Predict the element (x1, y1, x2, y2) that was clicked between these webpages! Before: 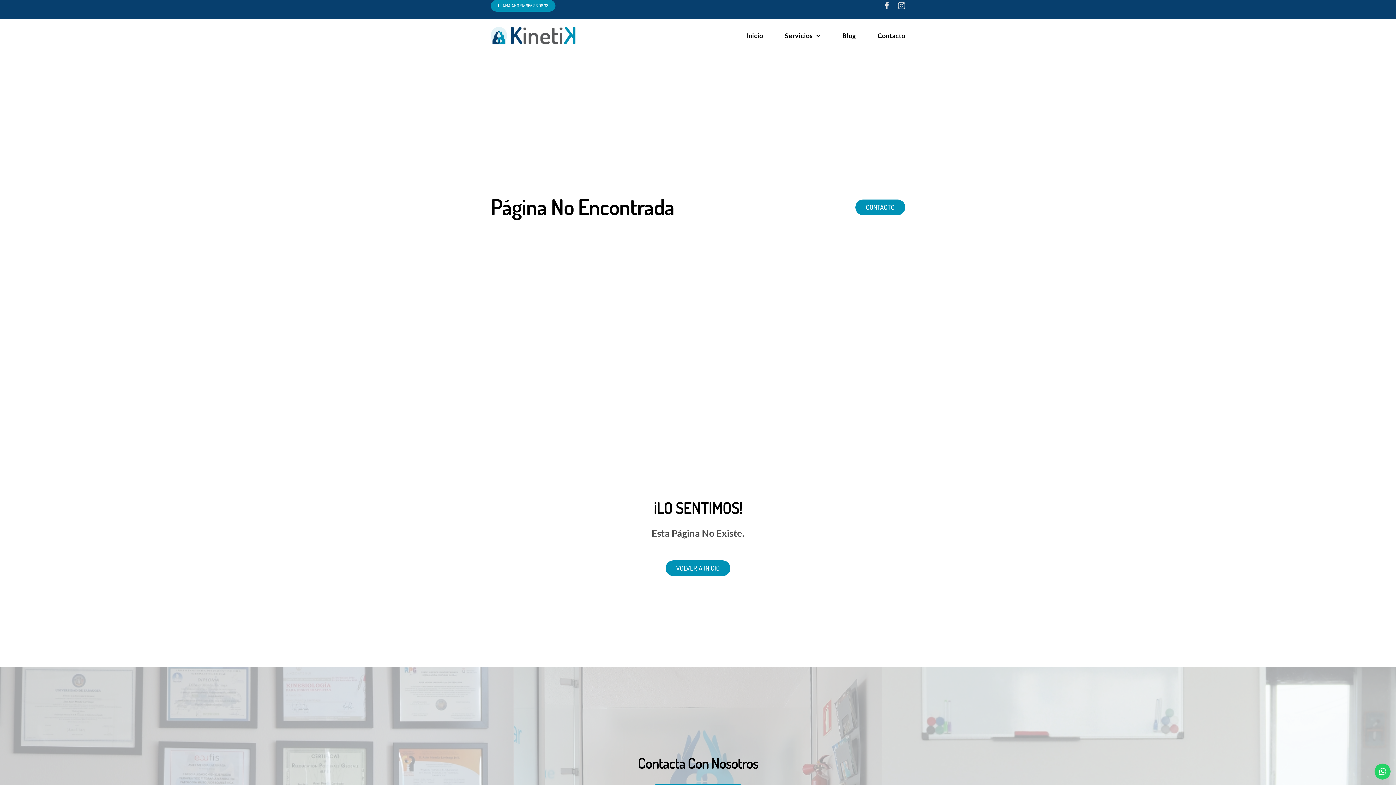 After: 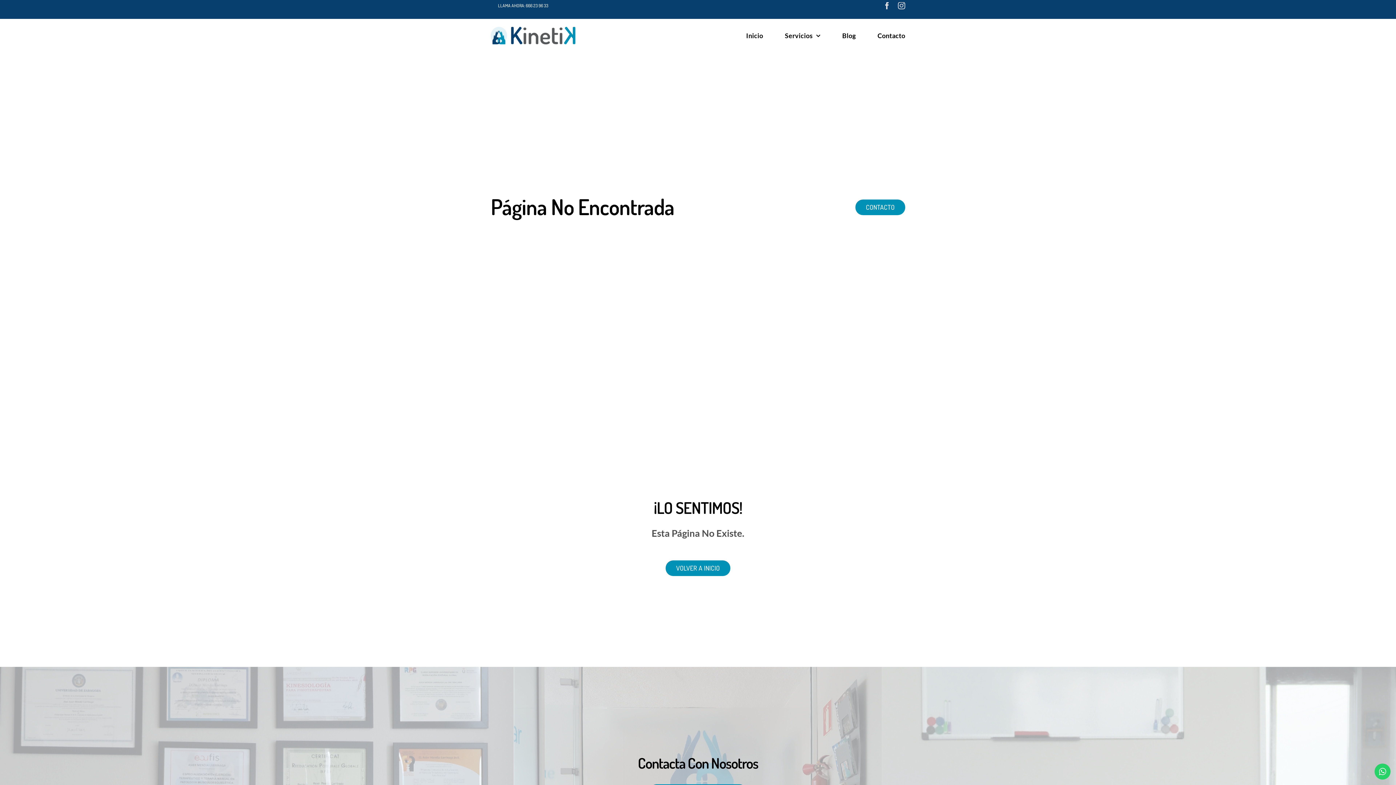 Action: bbox: (490, 0, 555, 11) label: LLAMA AHORA: 666 23 96 33